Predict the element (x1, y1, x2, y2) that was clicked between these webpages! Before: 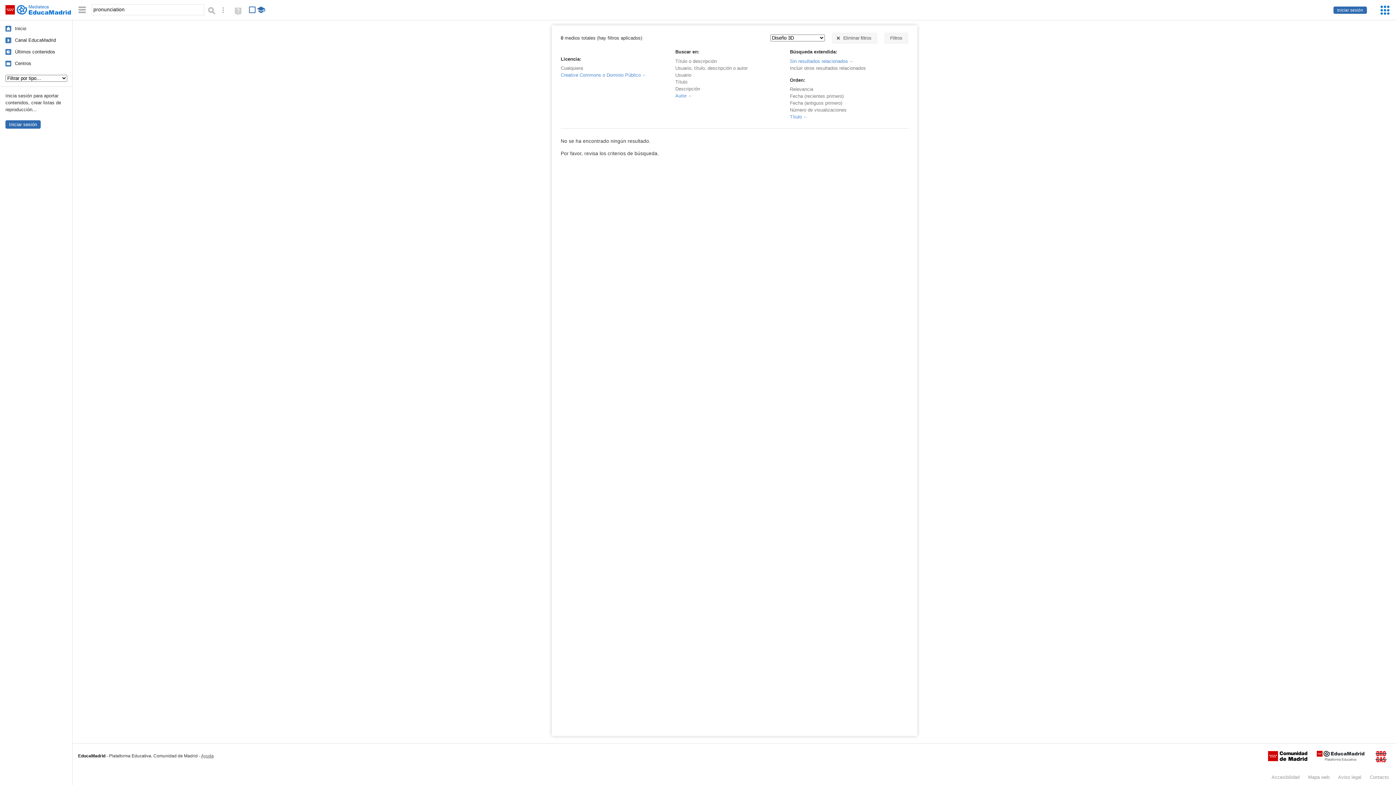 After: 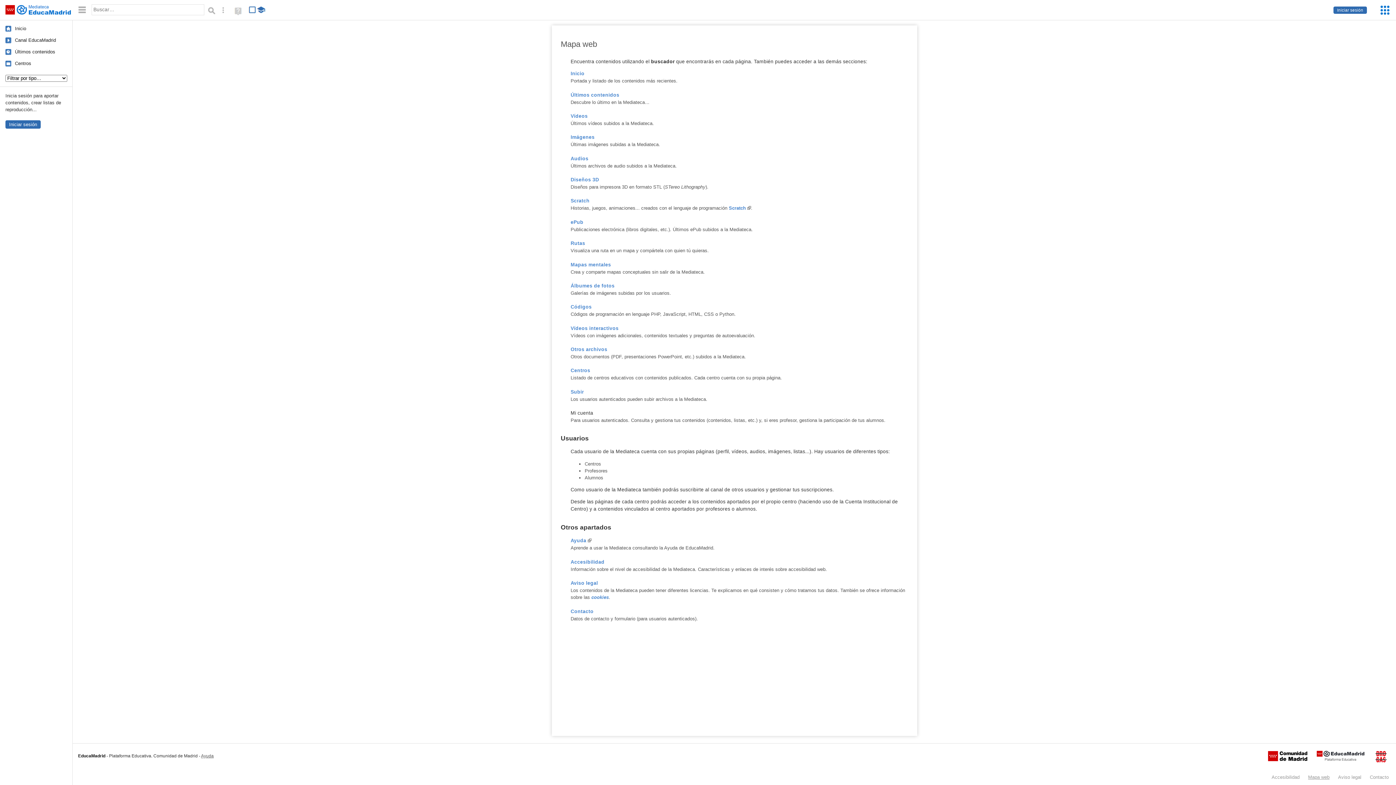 Action: label: Mapa web bbox: (1308, 774, 1329, 780)